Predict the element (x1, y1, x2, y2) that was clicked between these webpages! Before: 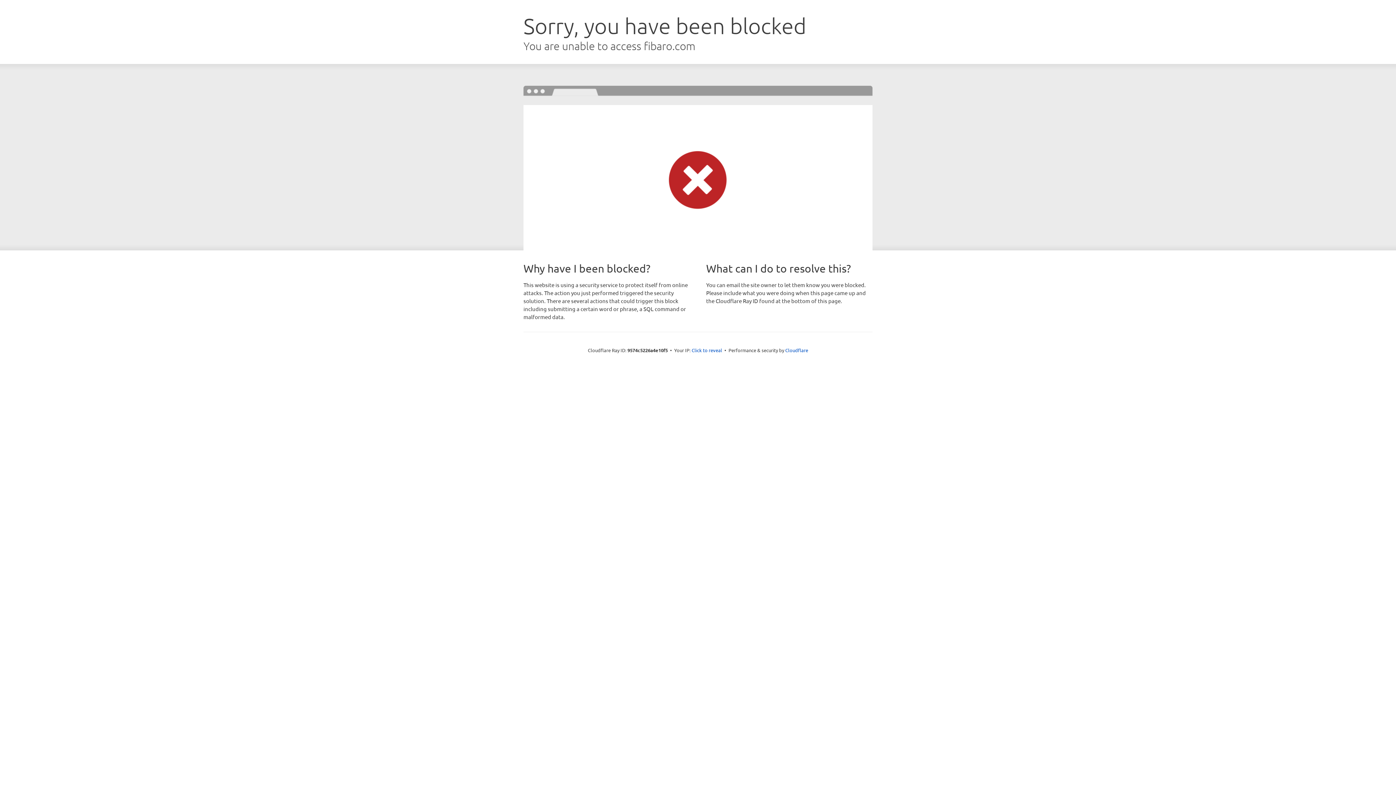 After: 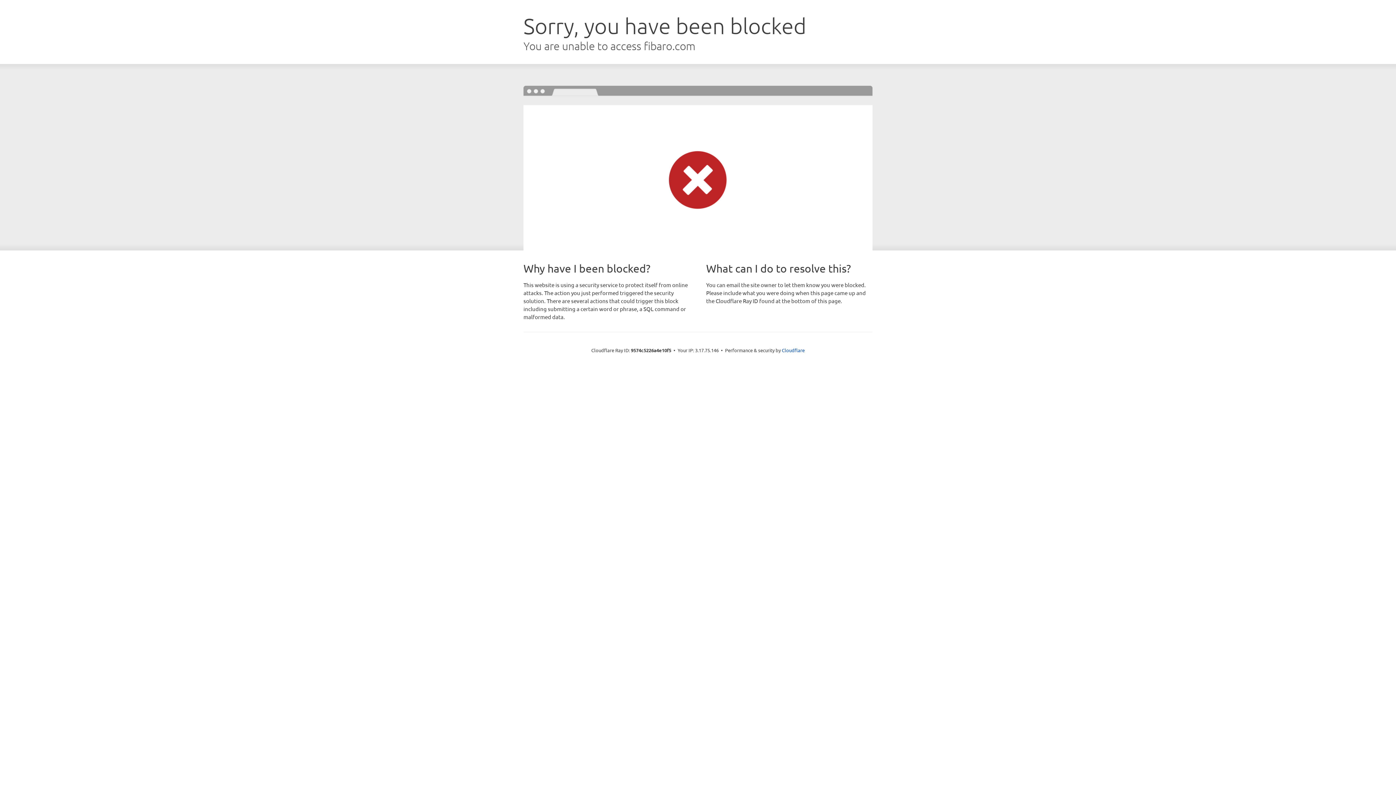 Action: label: Click to reveal bbox: (691, 346, 722, 353)